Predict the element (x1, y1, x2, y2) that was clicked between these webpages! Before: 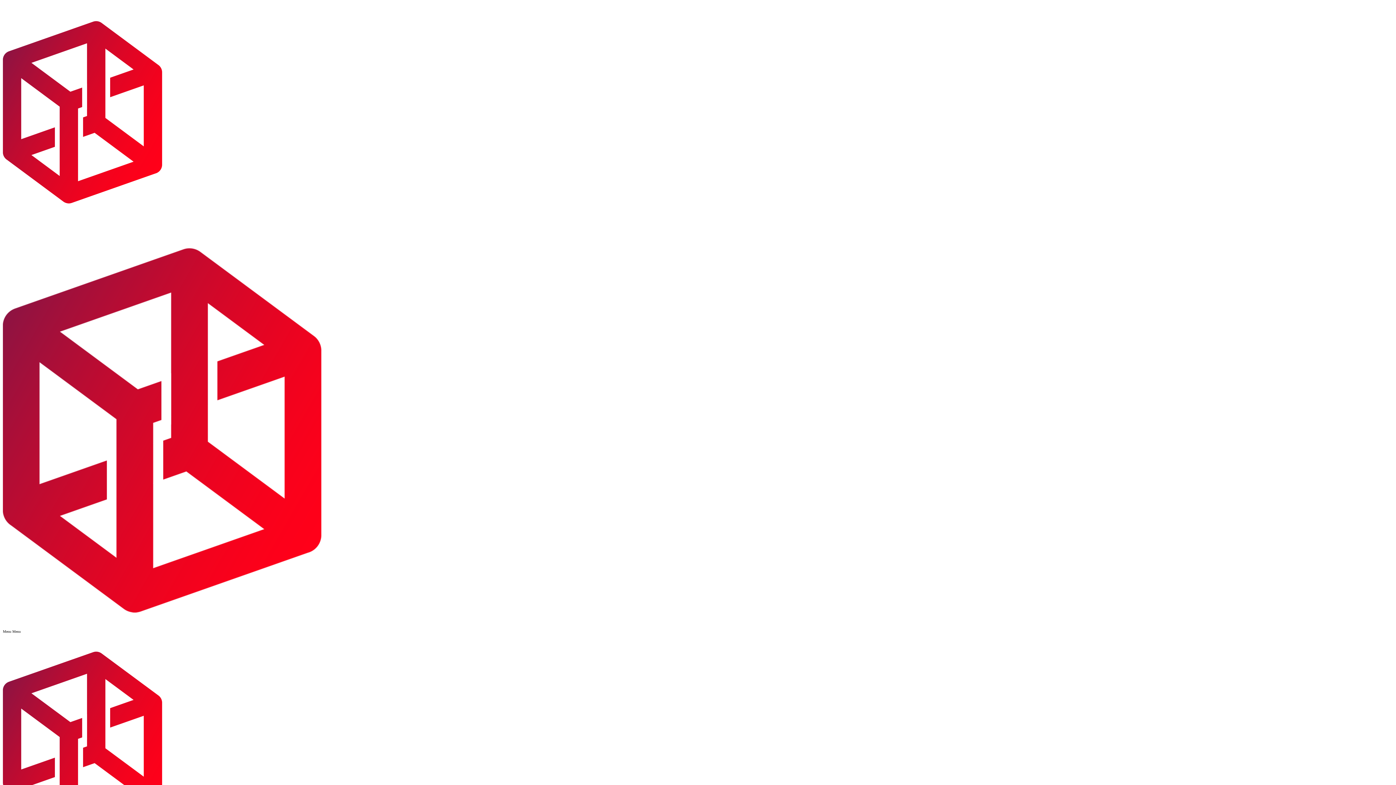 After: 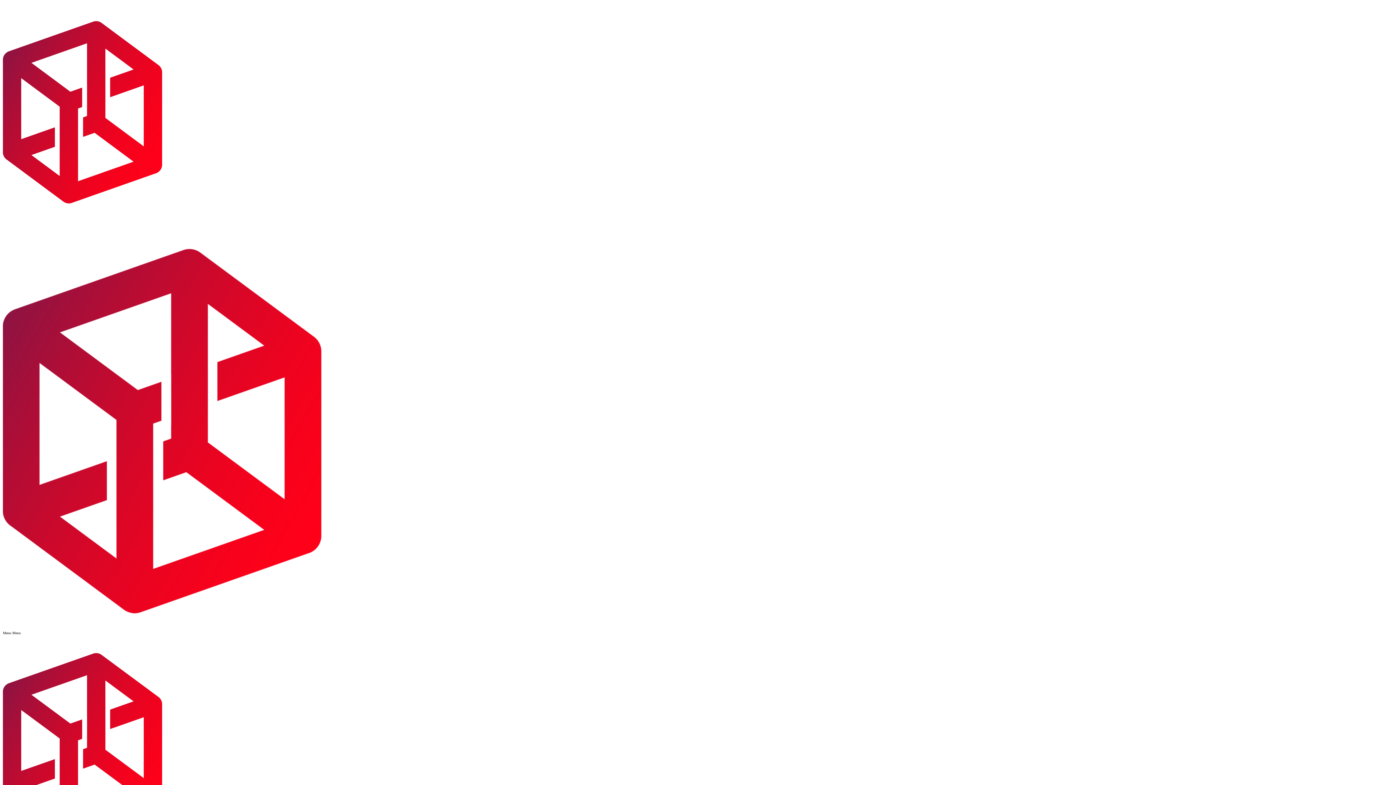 Action: bbox: (2, 626, 1480, 630)